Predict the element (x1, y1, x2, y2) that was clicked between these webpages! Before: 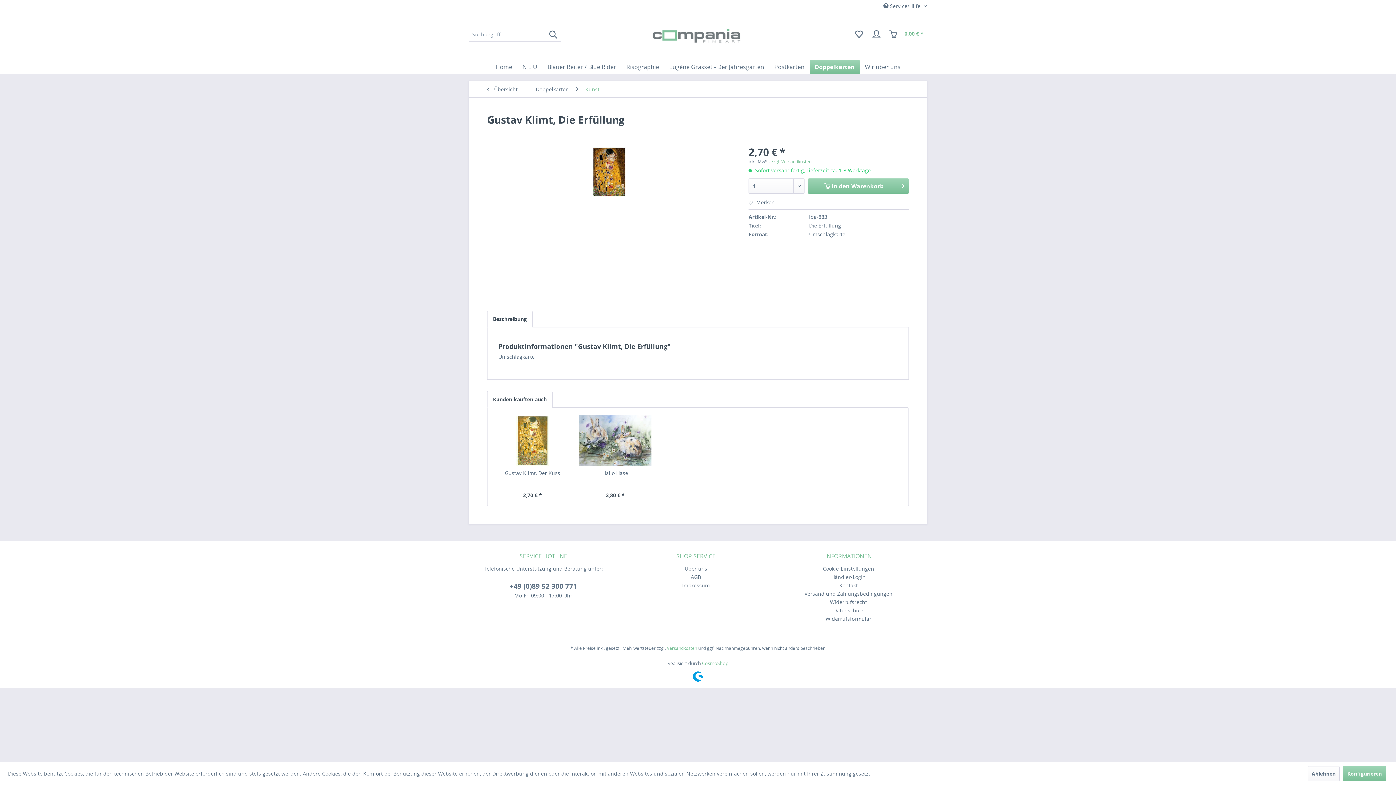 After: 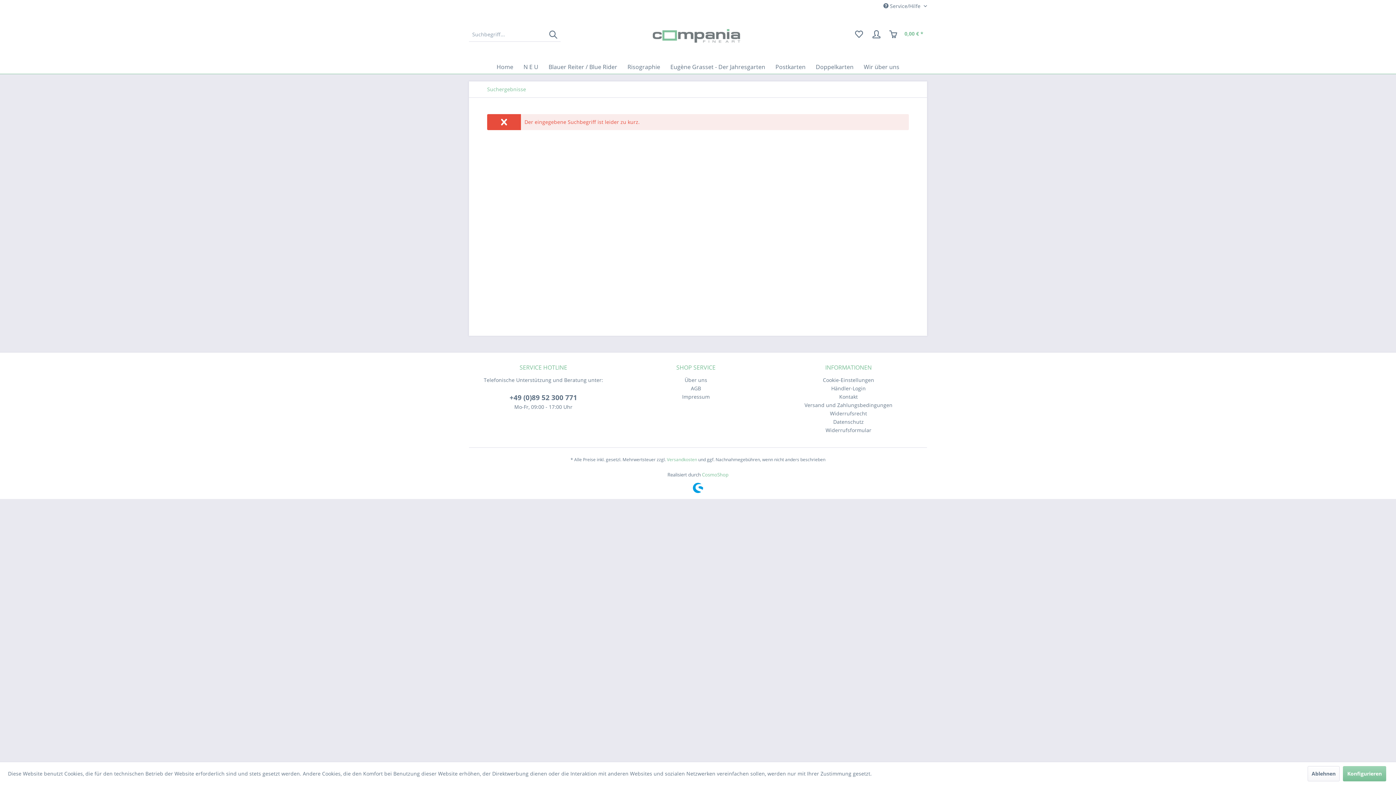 Action: bbox: (545, 27, 560, 41) label: Suchen